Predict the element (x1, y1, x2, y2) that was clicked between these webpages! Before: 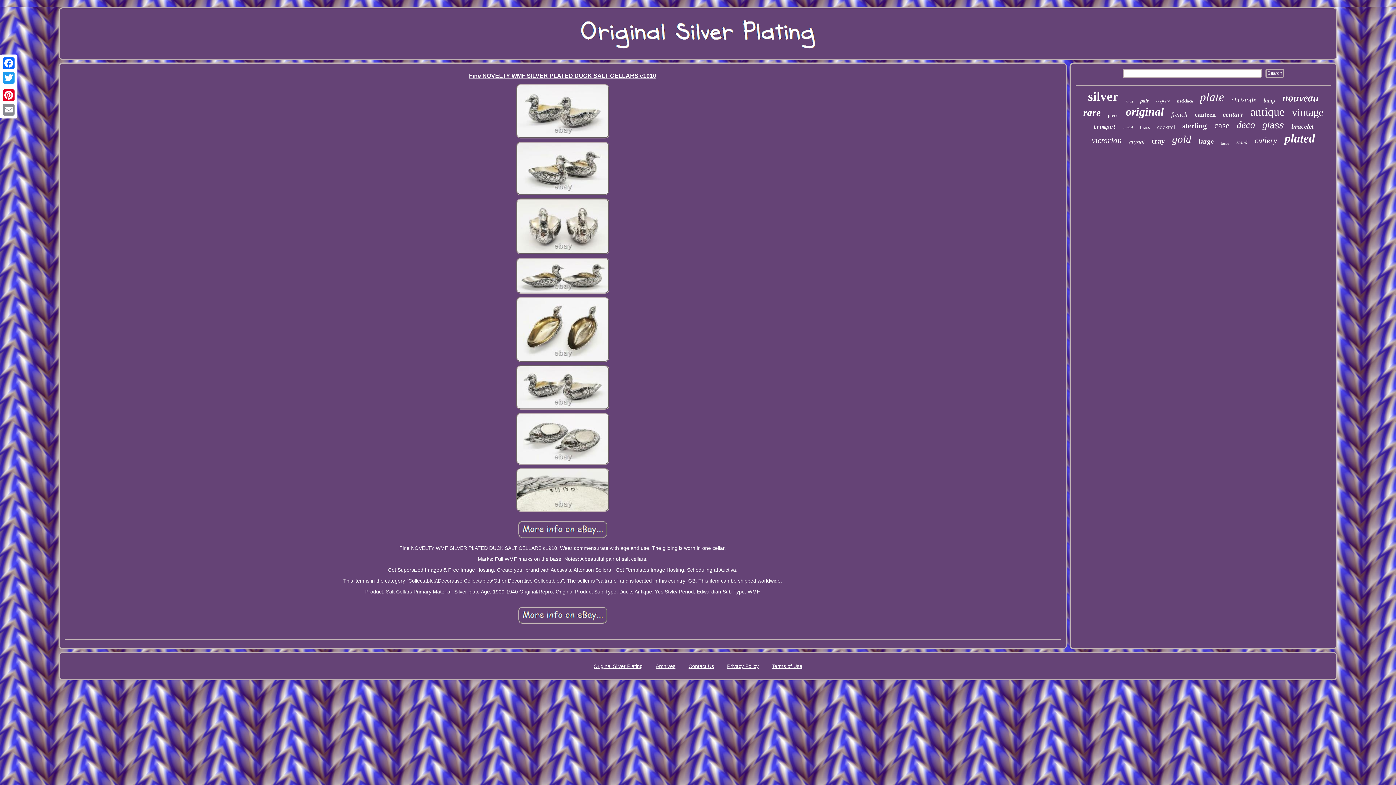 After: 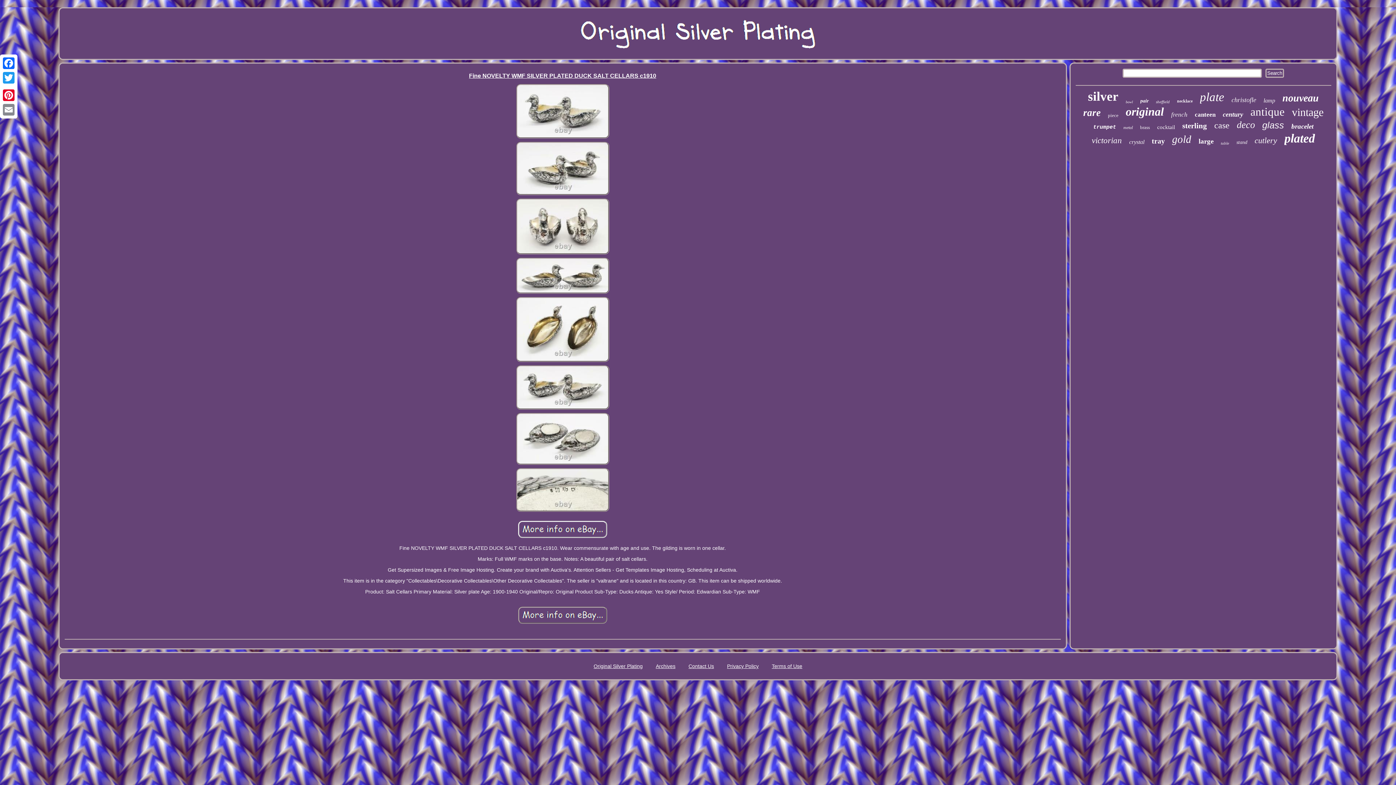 Action: bbox: (517, 534, 608, 540)